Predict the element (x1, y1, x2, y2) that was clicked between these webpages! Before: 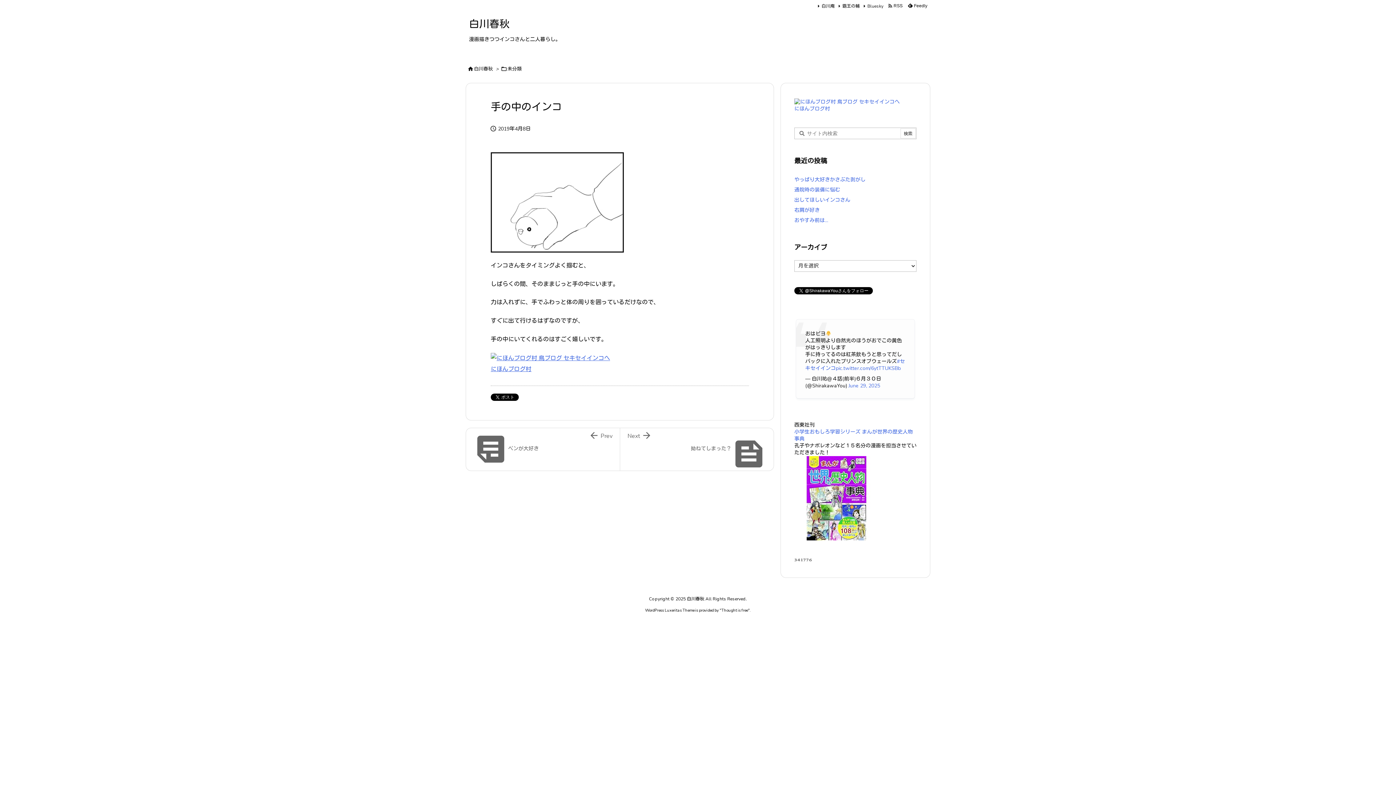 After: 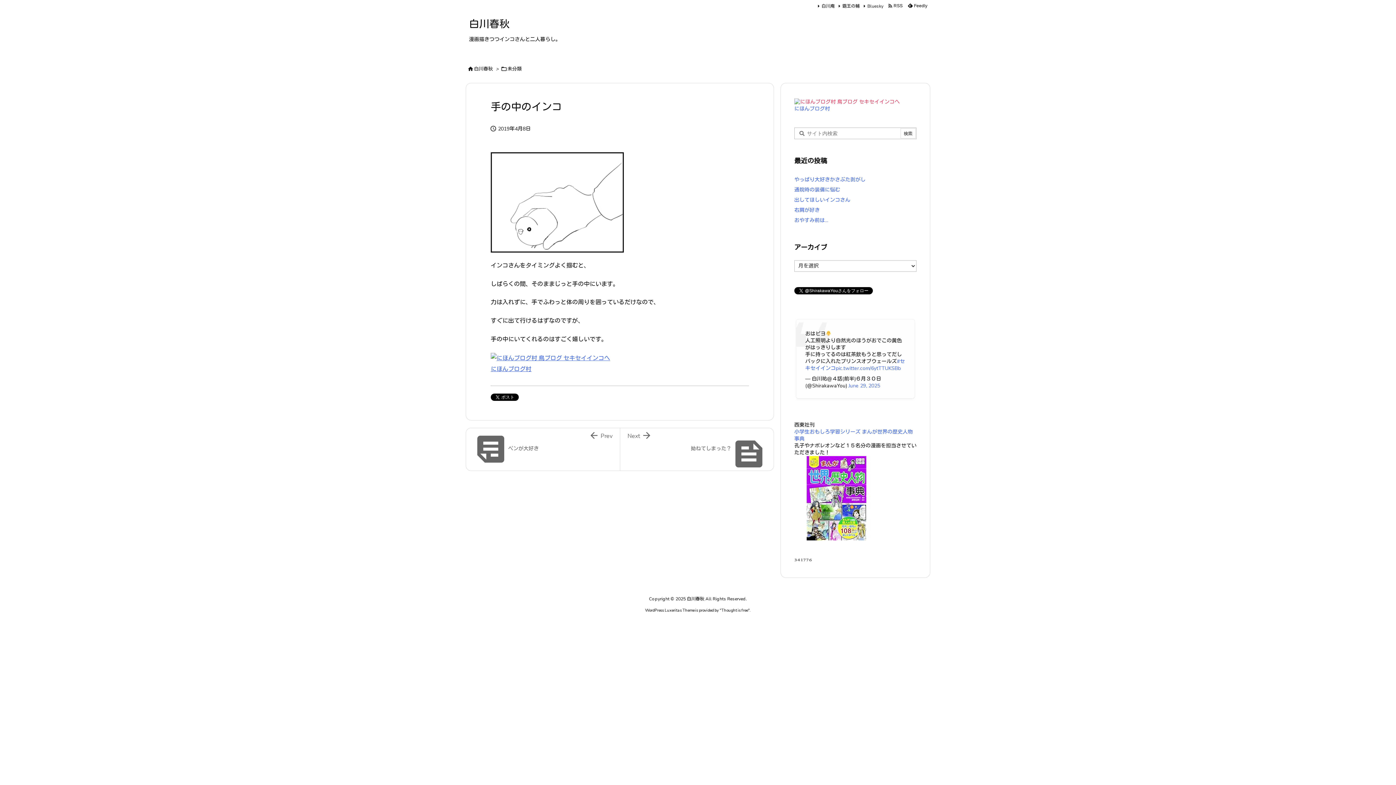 Action: bbox: (794, 98, 900, 105)